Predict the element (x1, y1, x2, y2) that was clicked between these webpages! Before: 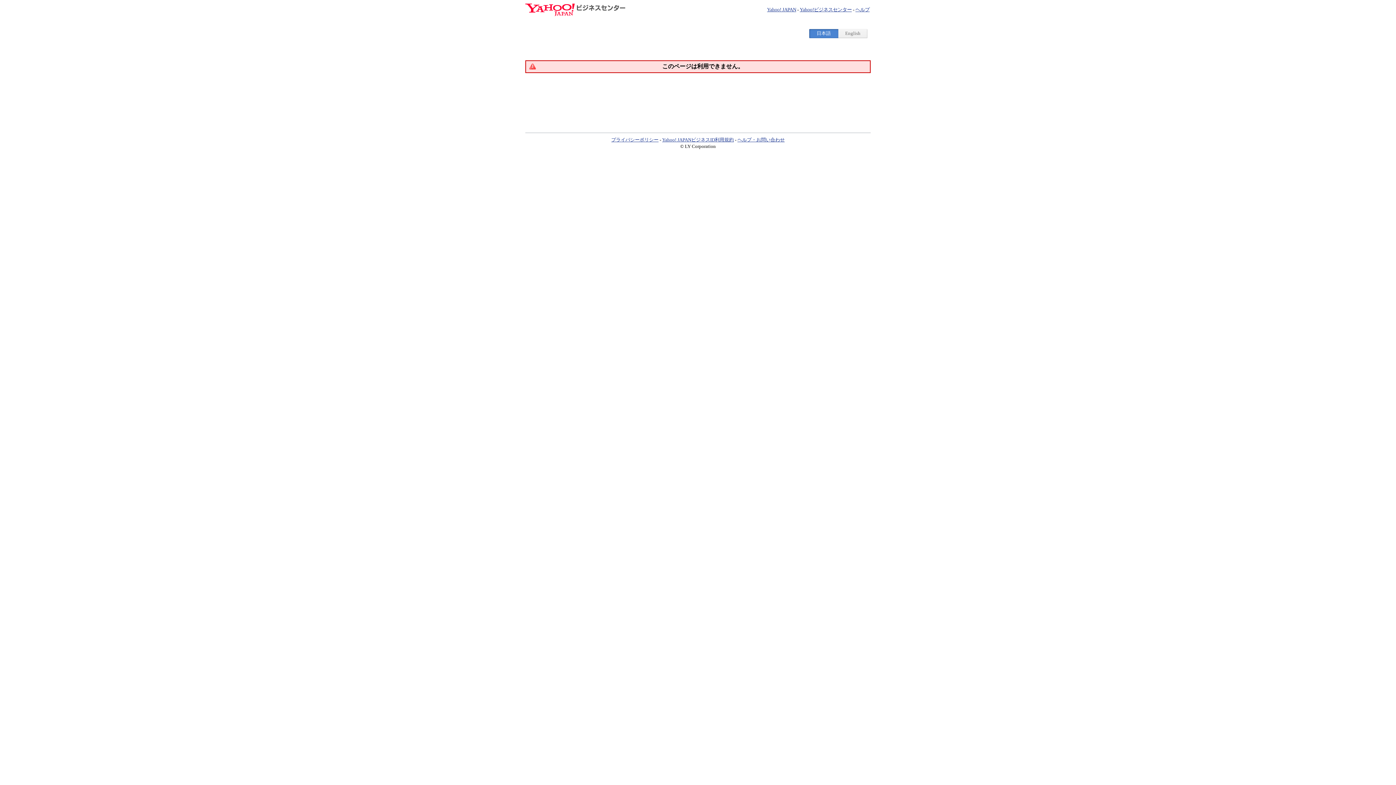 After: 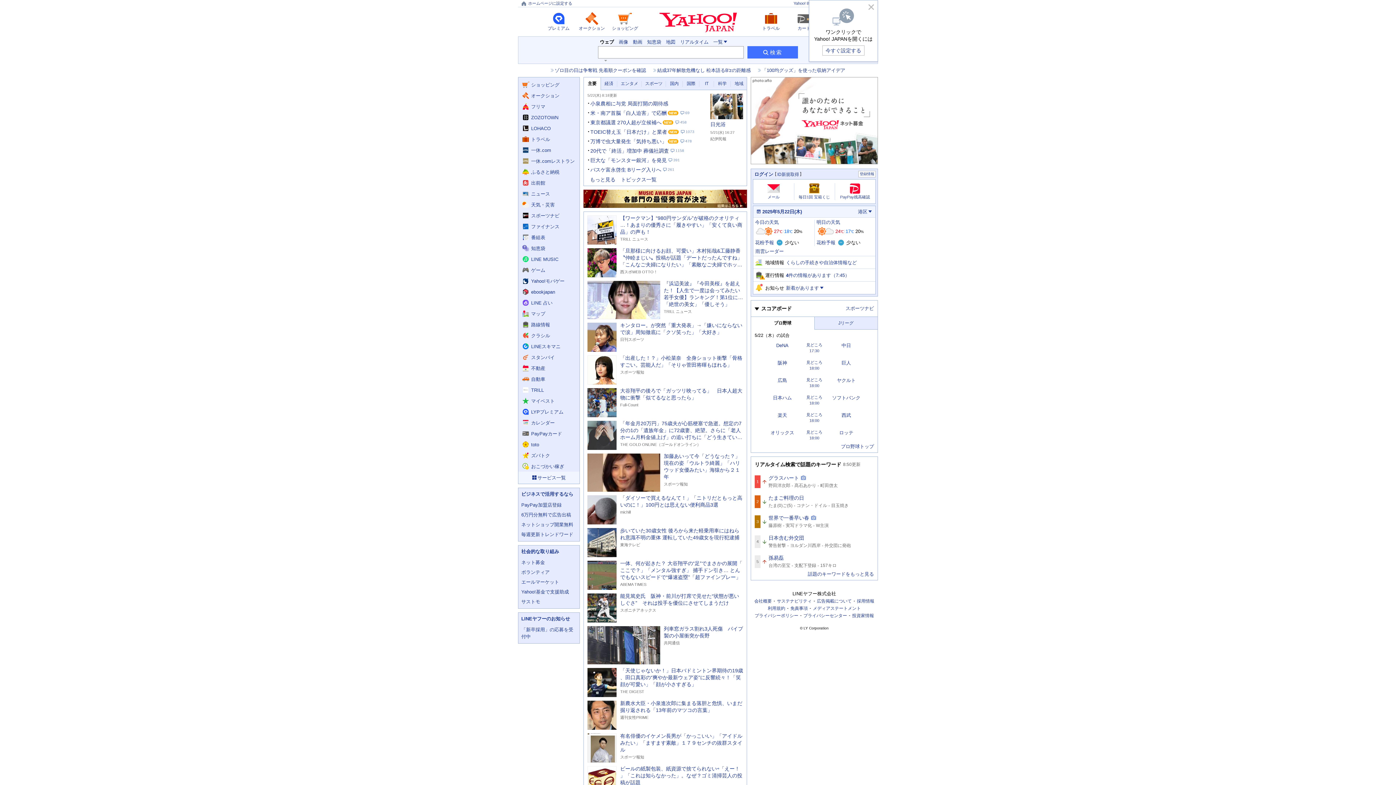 Action: bbox: (767, 6, 796, 12) label: Yahoo! JAPAN